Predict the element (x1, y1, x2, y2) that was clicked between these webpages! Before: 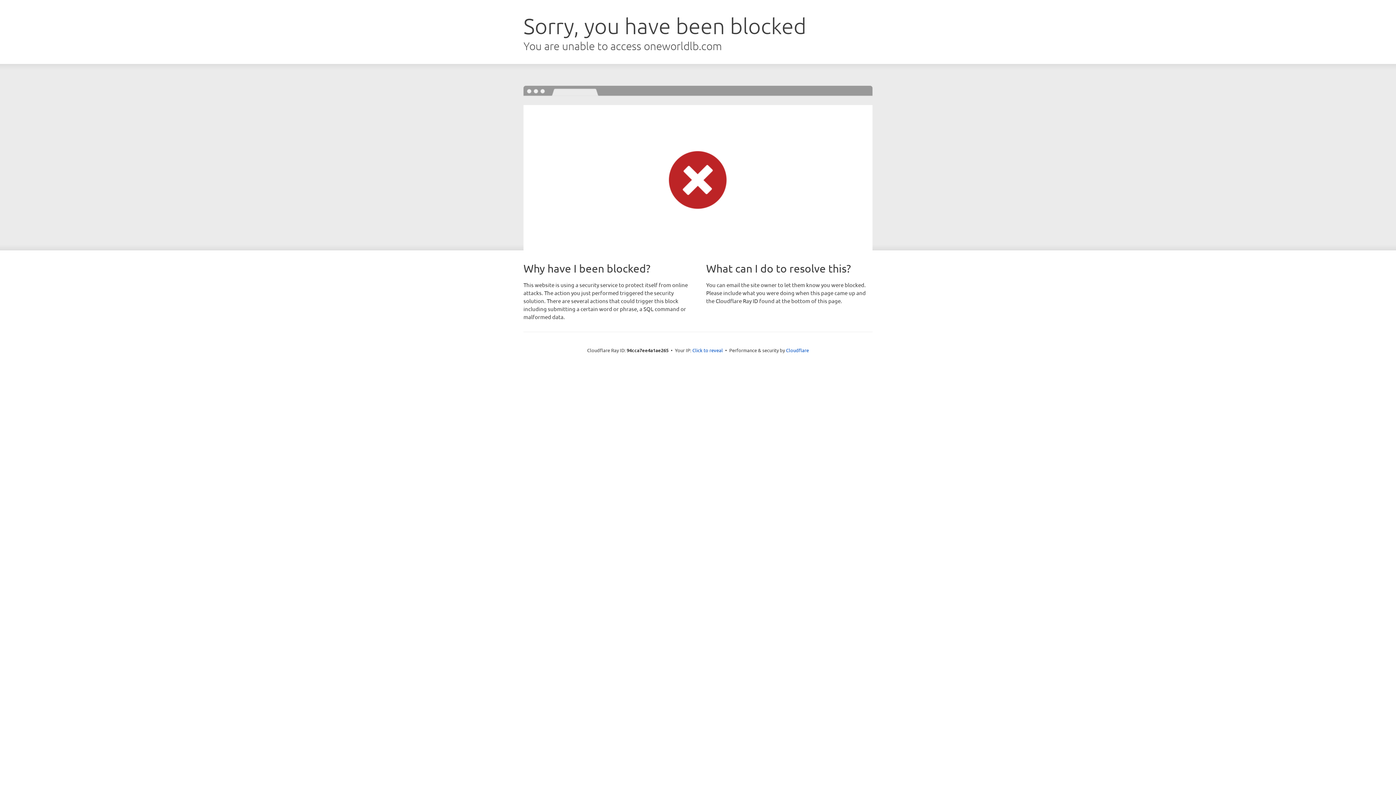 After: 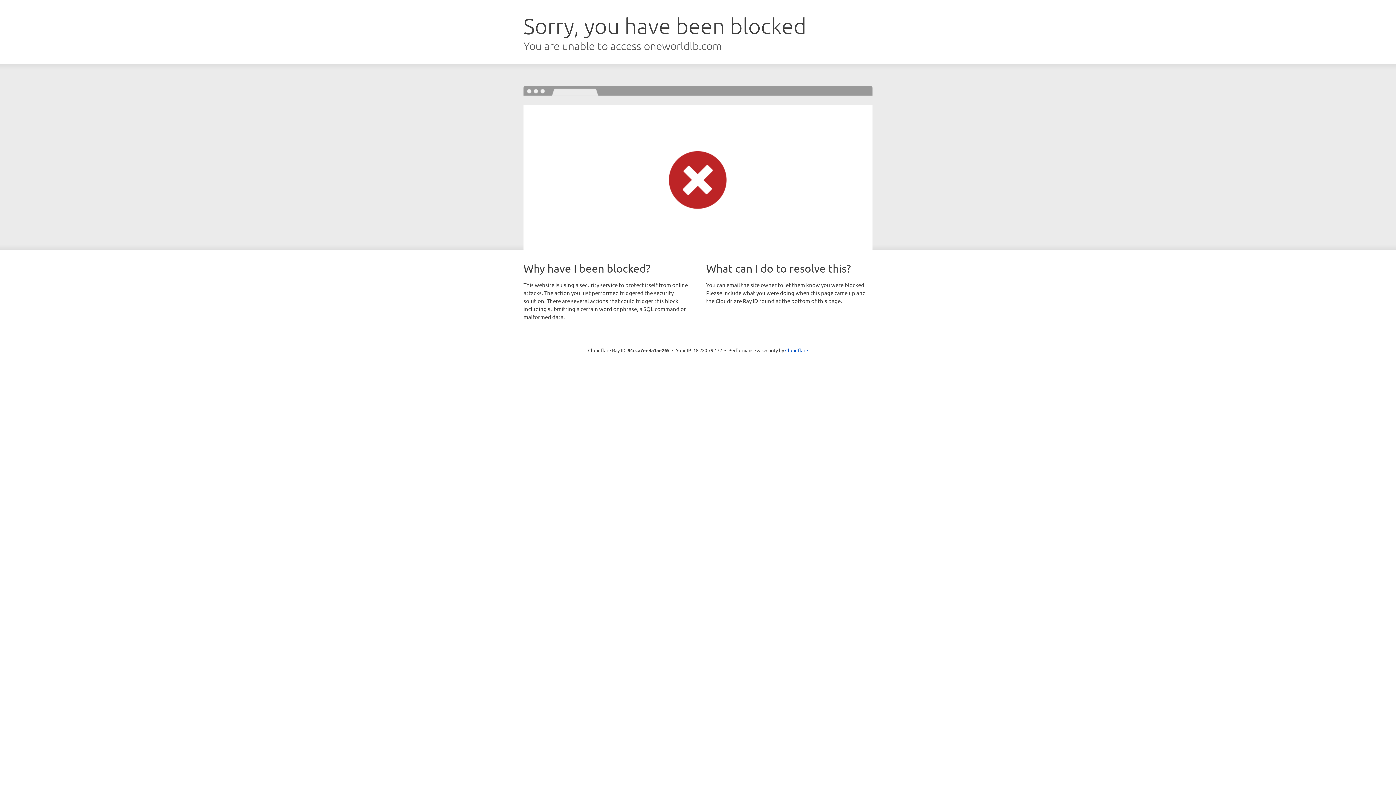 Action: bbox: (692, 346, 723, 353) label: Click to reveal